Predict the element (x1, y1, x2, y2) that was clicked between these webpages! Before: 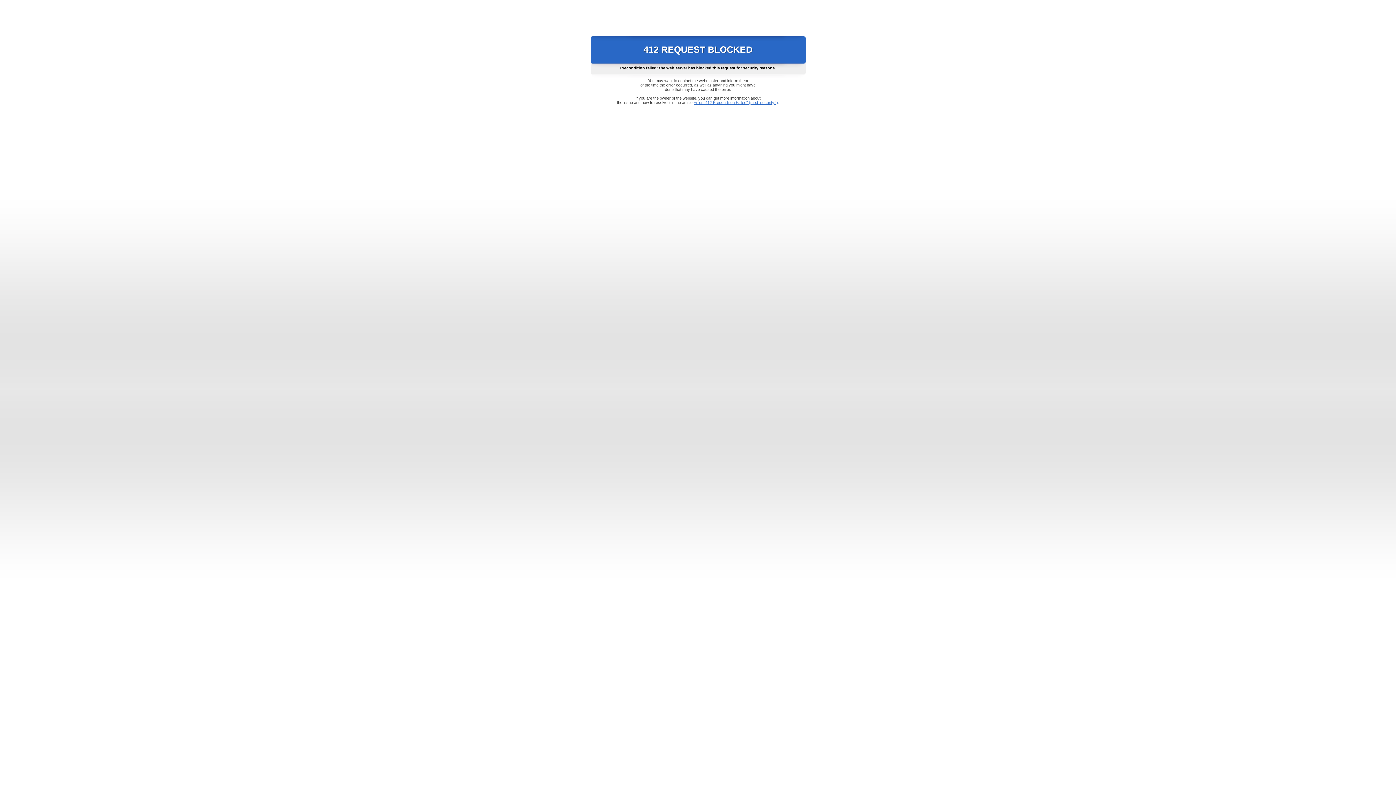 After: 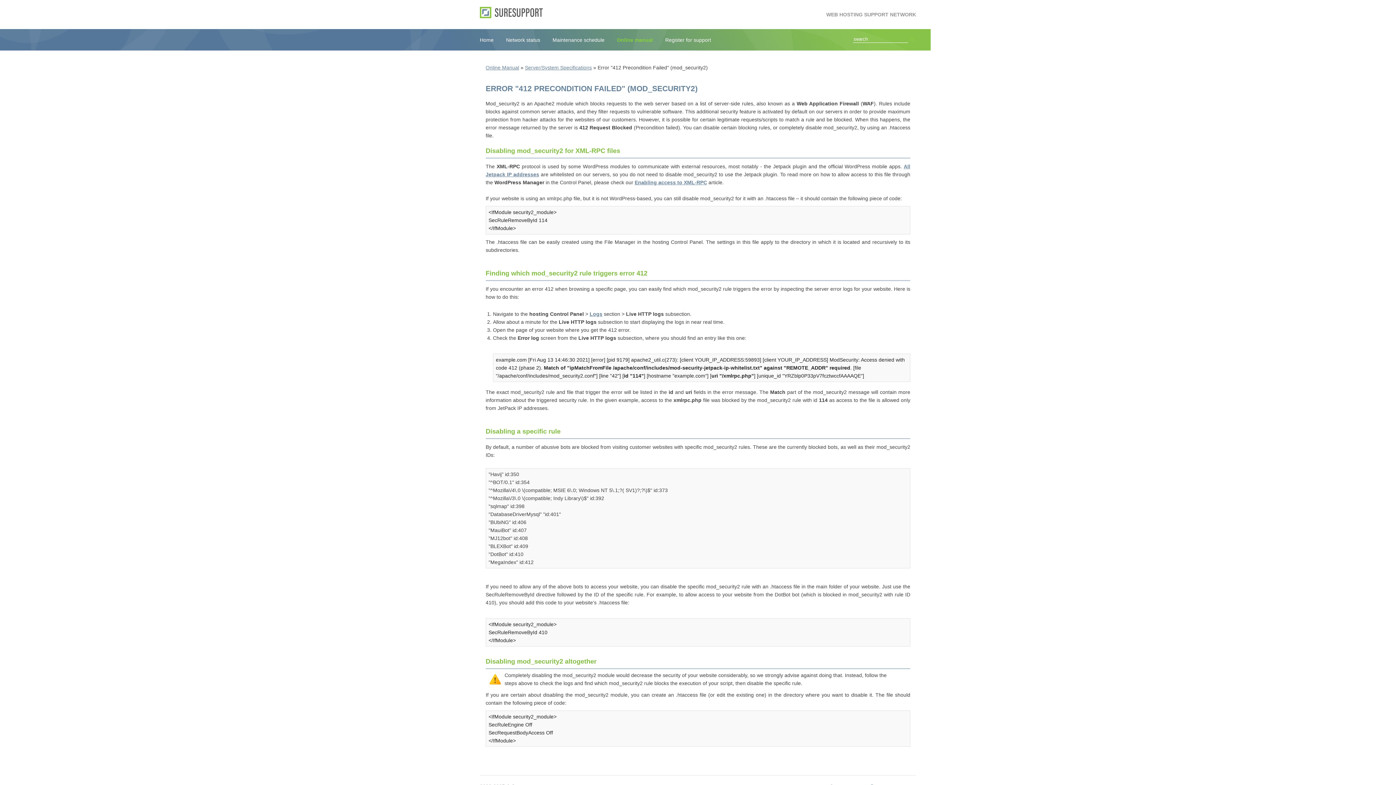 Action: bbox: (693, 100, 778, 104) label: Error "412 Precondition Failed" (mod_security2)